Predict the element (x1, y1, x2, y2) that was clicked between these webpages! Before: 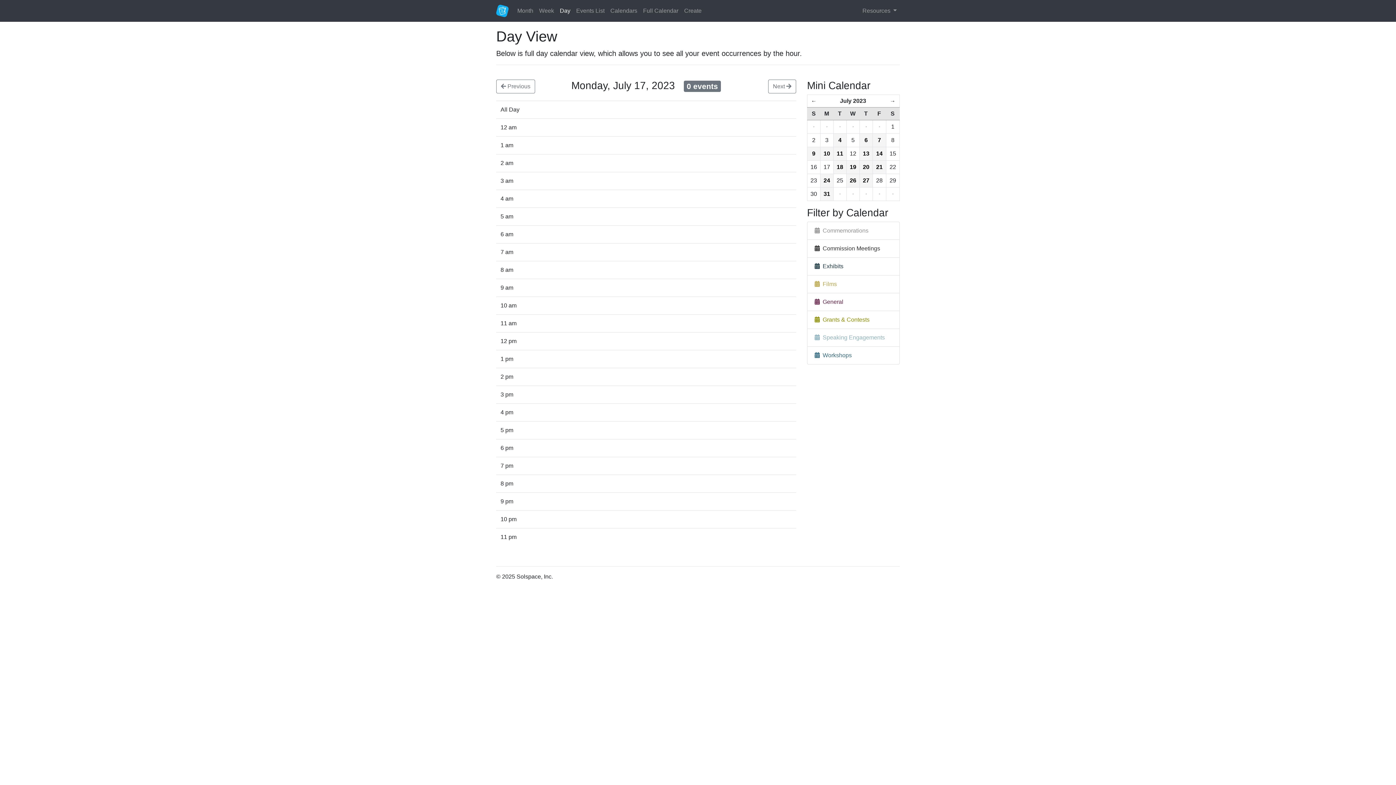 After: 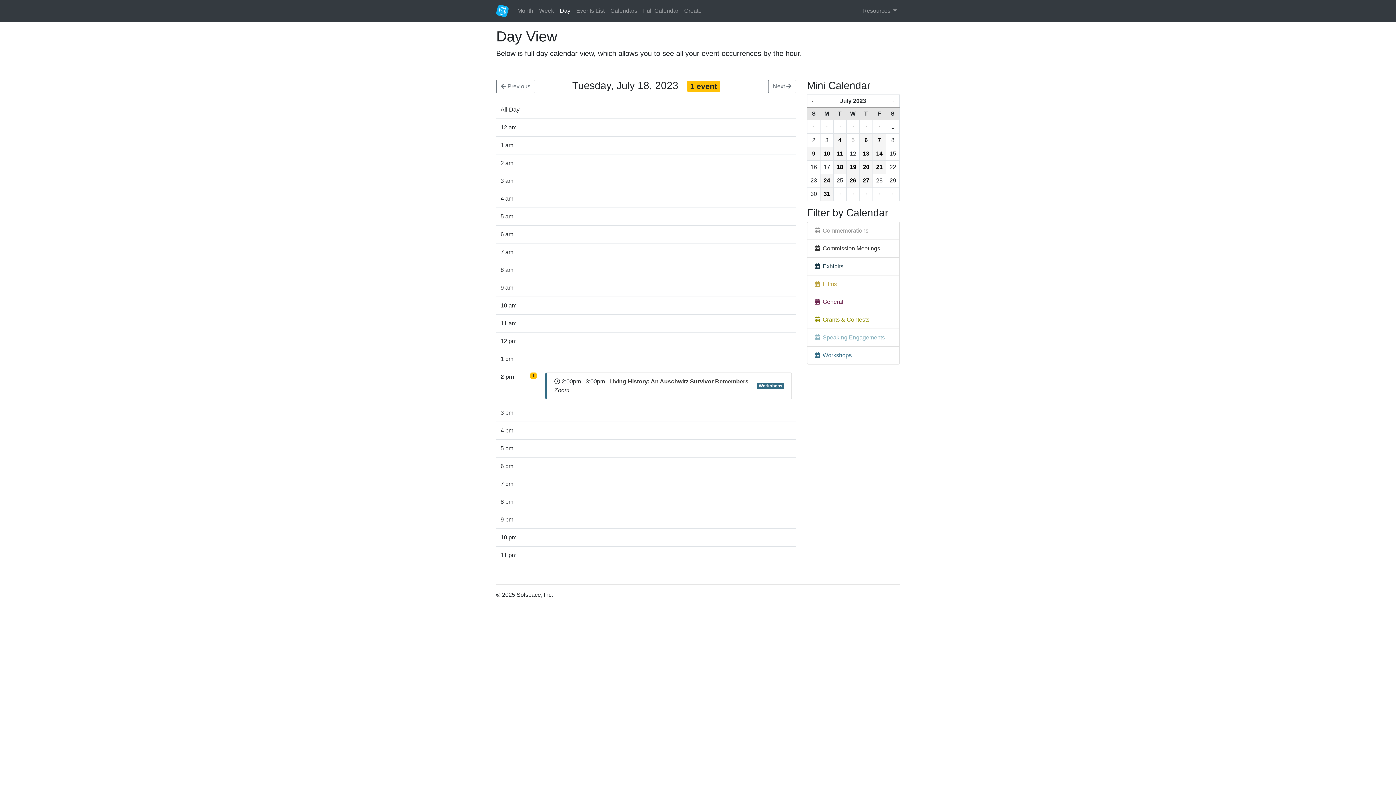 Action: bbox: (768, 79, 796, 93) label: Next 